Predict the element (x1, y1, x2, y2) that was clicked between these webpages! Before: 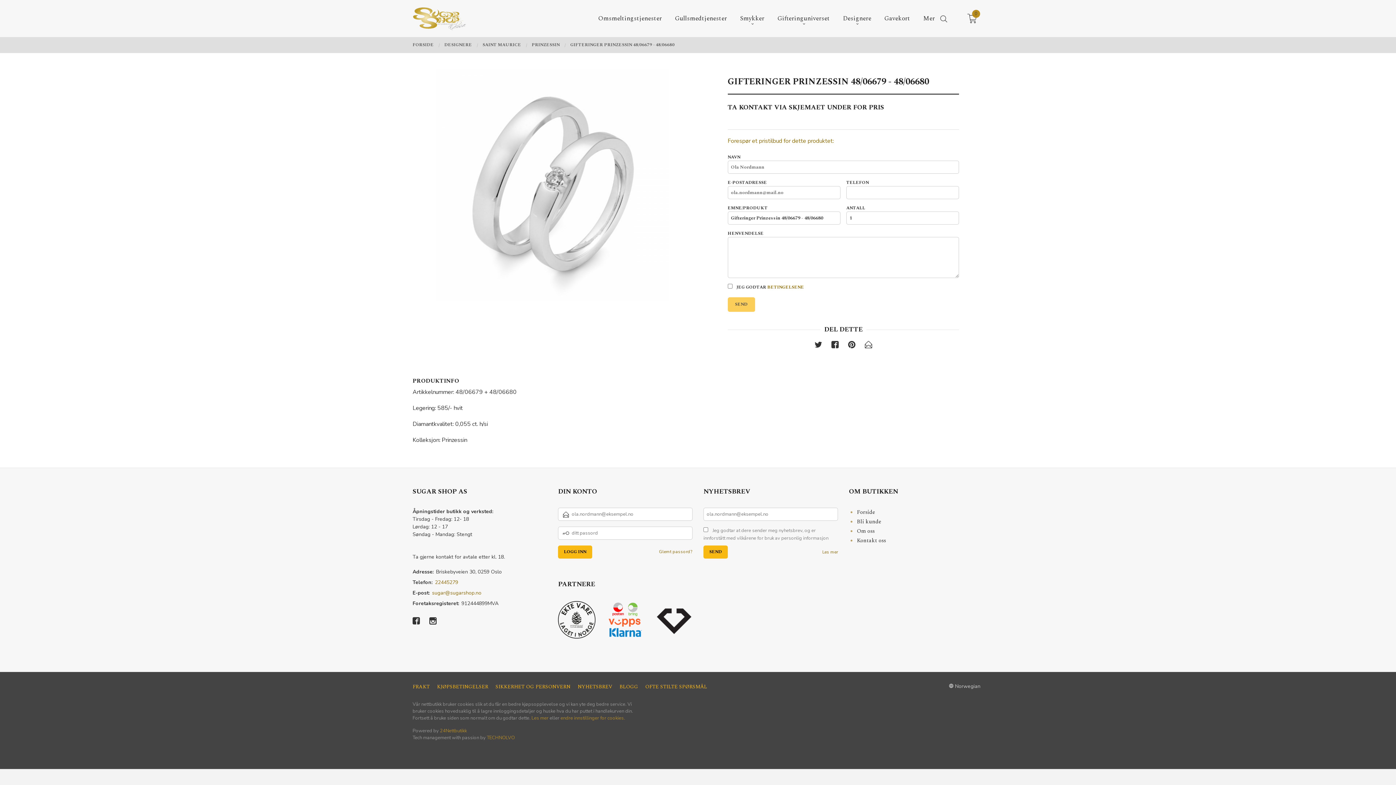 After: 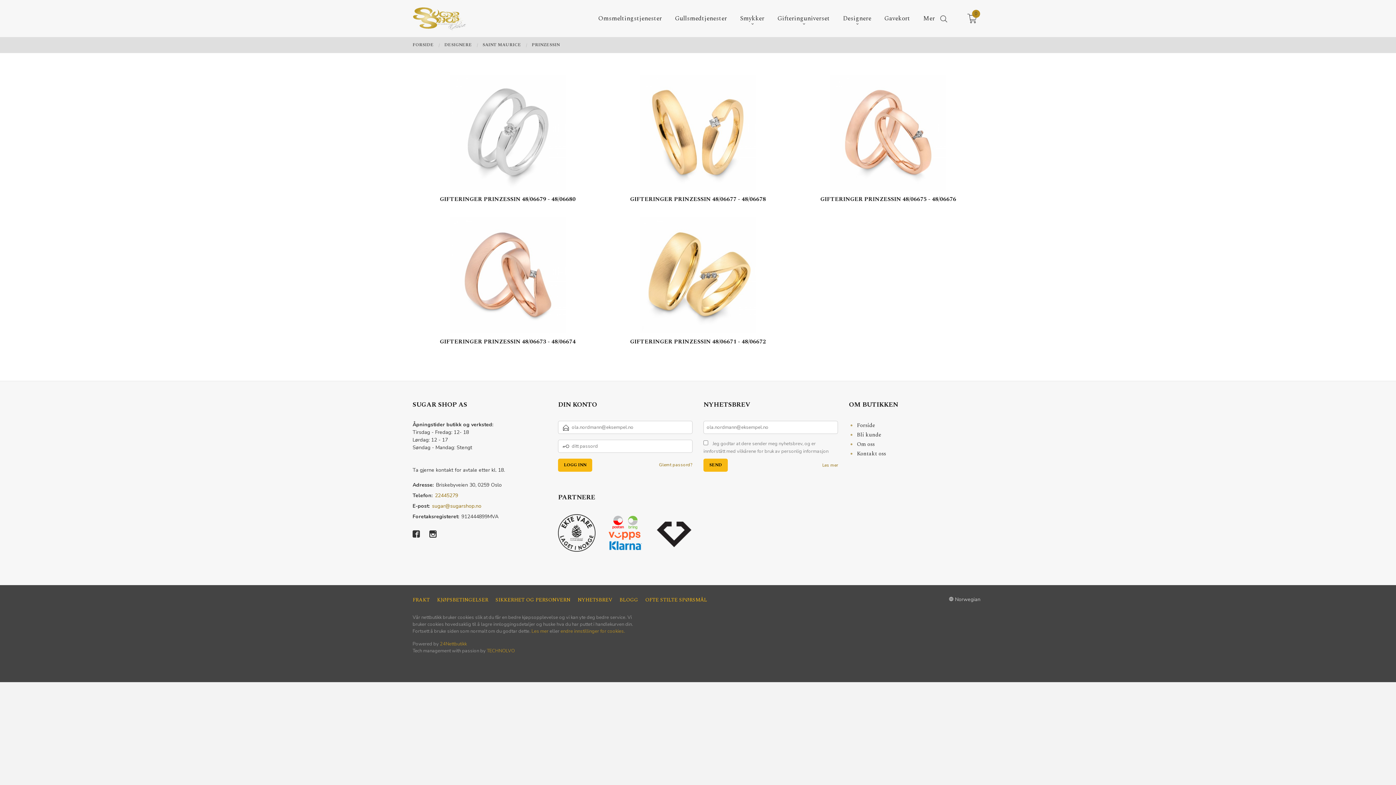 Action: bbox: (531, 37, 559, 53) label: PRINZESSIN